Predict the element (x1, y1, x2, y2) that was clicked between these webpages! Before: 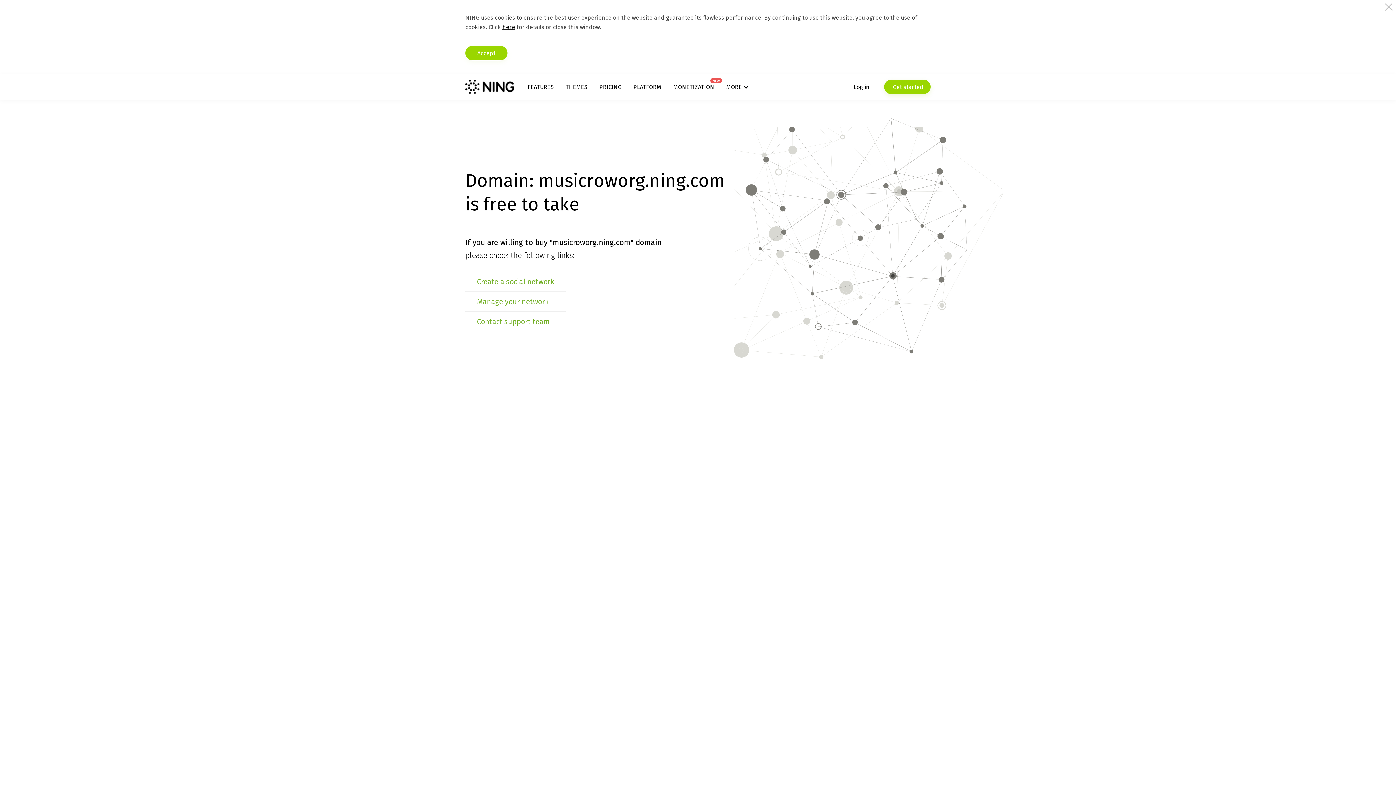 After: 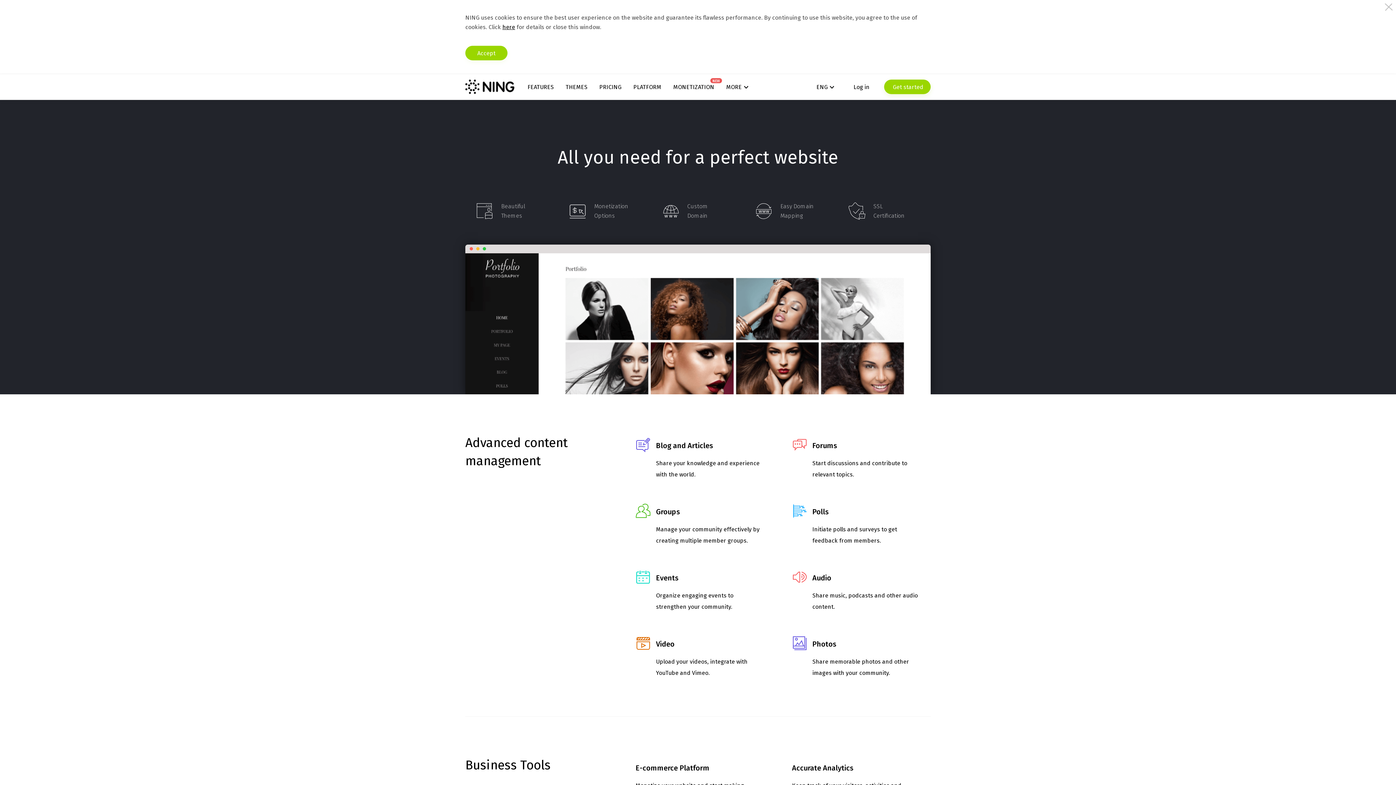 Action: bbox: (527, 83, 553, 90) label: FEATURES